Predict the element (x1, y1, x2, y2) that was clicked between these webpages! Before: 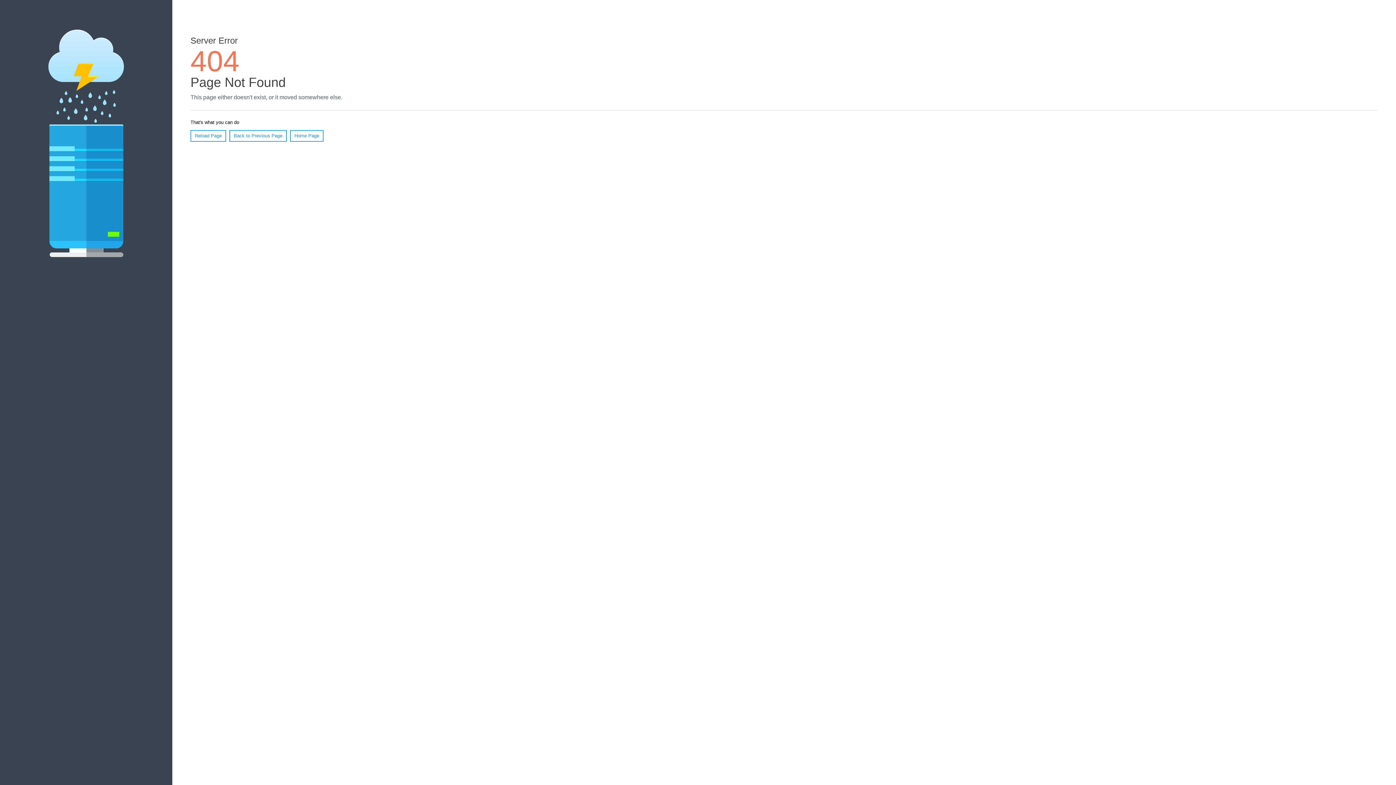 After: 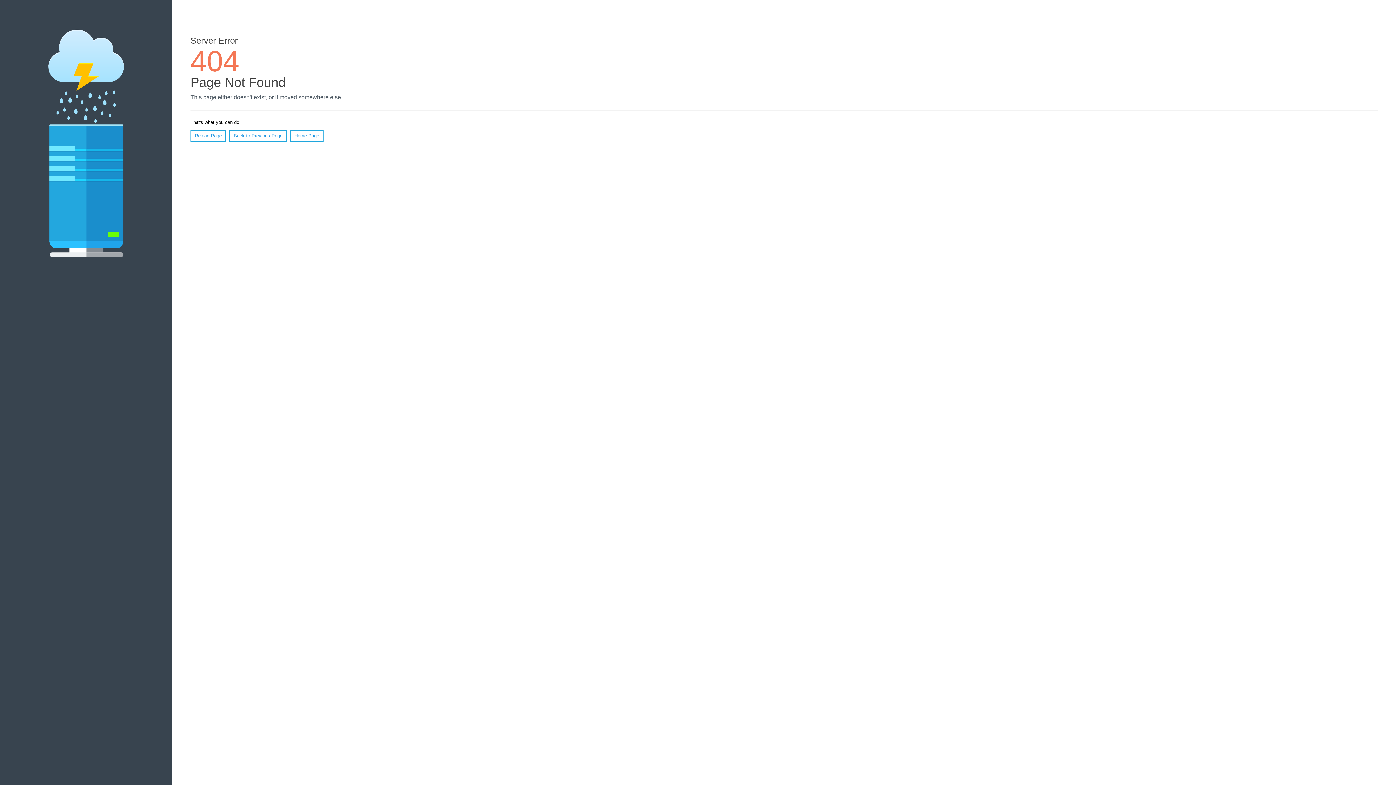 Action: bbox: (190, 130, 226, 141) label: Reload Page